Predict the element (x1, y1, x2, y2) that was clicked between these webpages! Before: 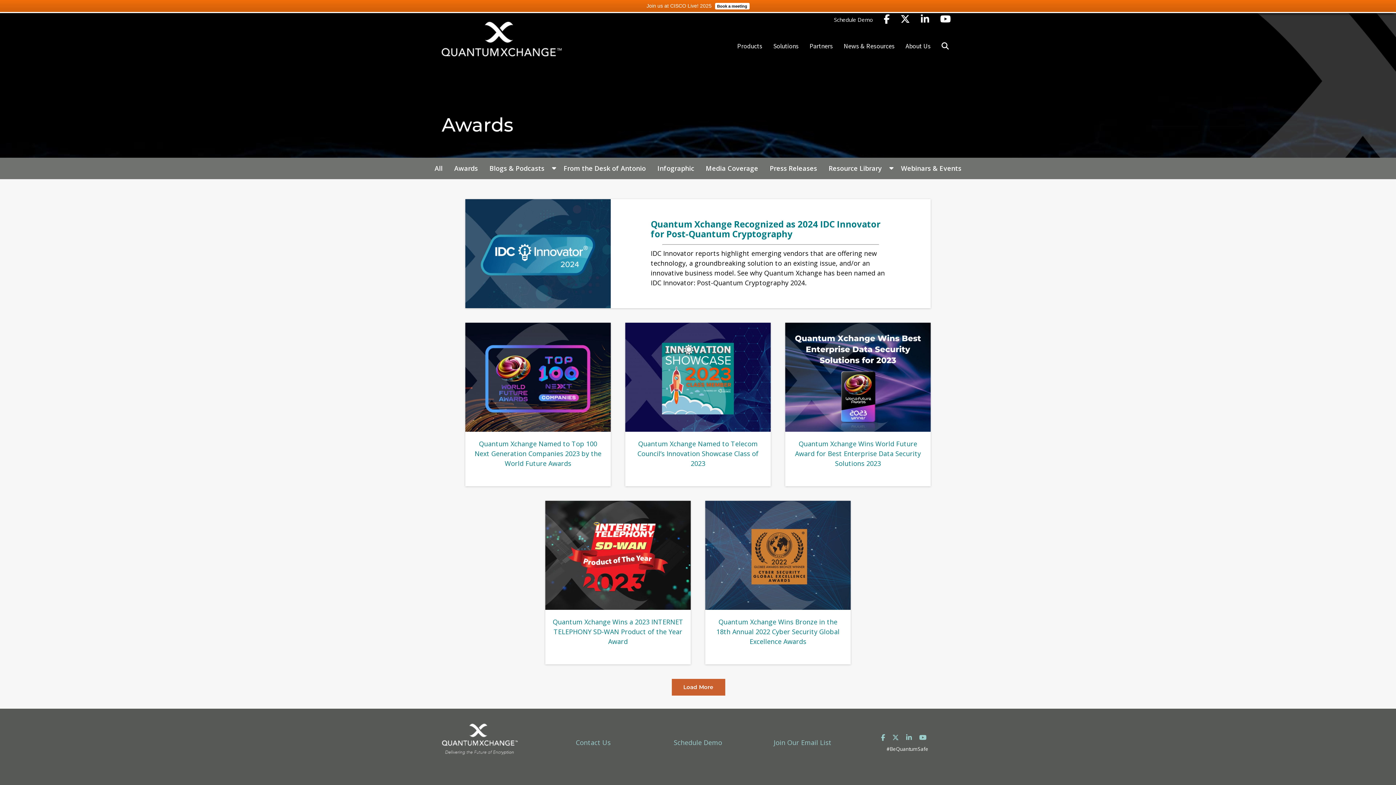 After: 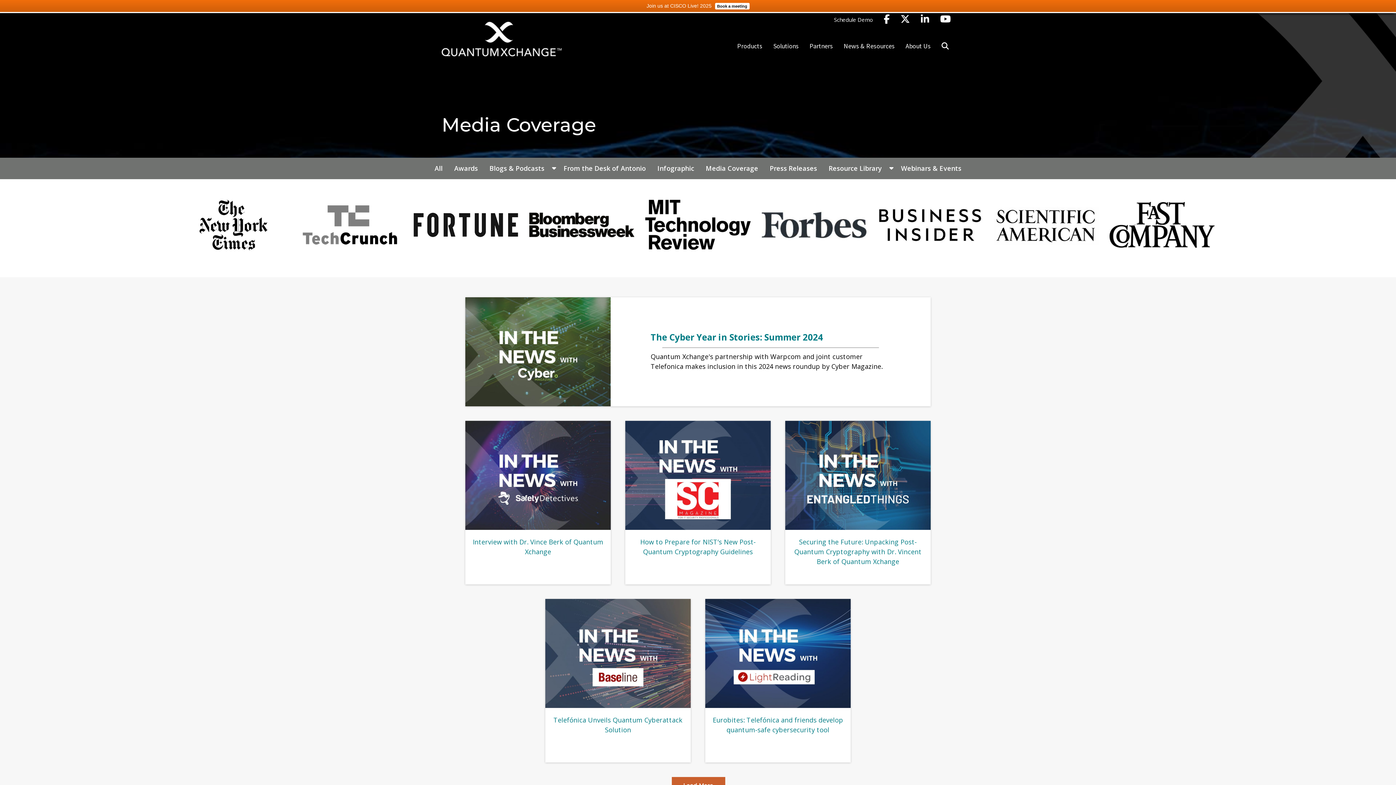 Action: bbox: (700, 157, 764, 179) label: Media Coverage